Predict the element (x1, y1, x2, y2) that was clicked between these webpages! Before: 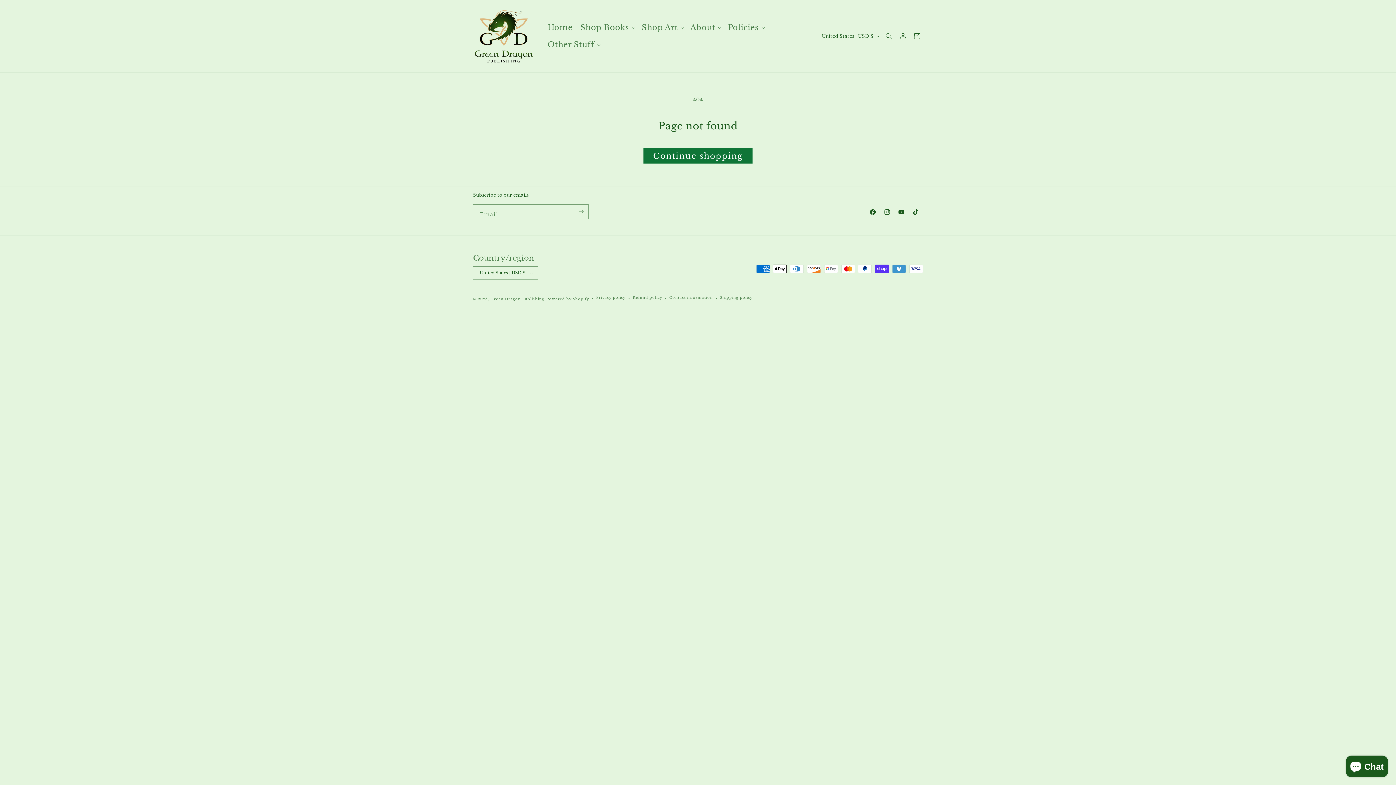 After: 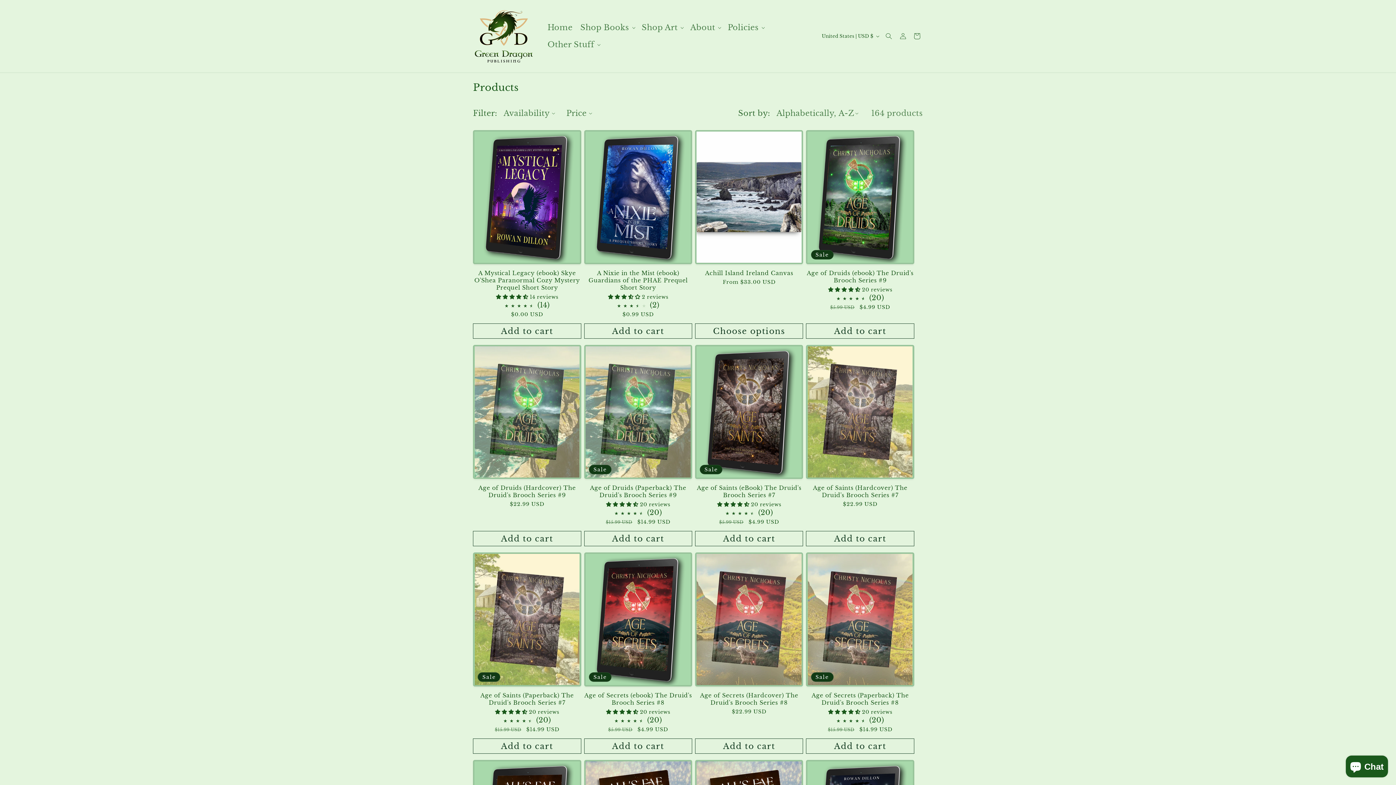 Action: bbox: (643, 148, 752, 163) label: Continue shopping